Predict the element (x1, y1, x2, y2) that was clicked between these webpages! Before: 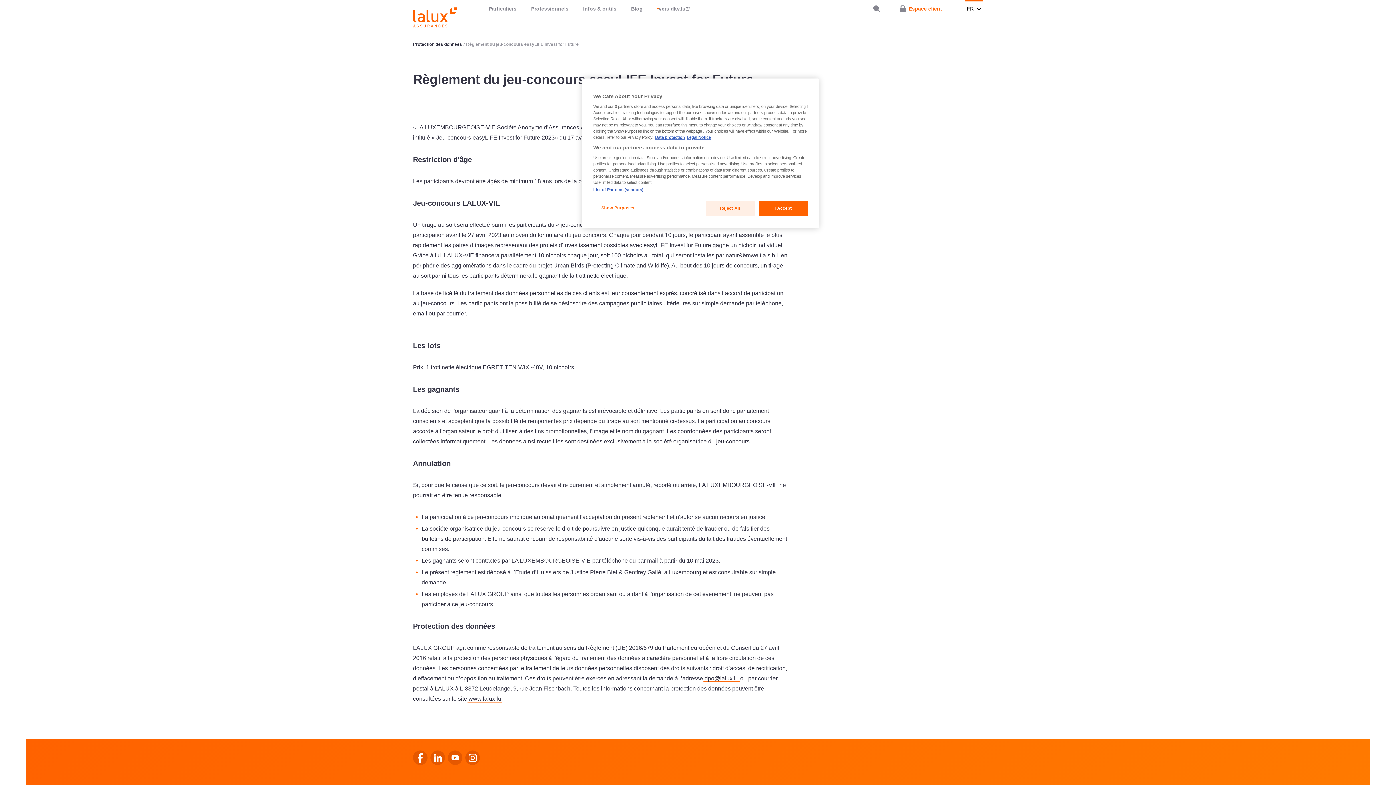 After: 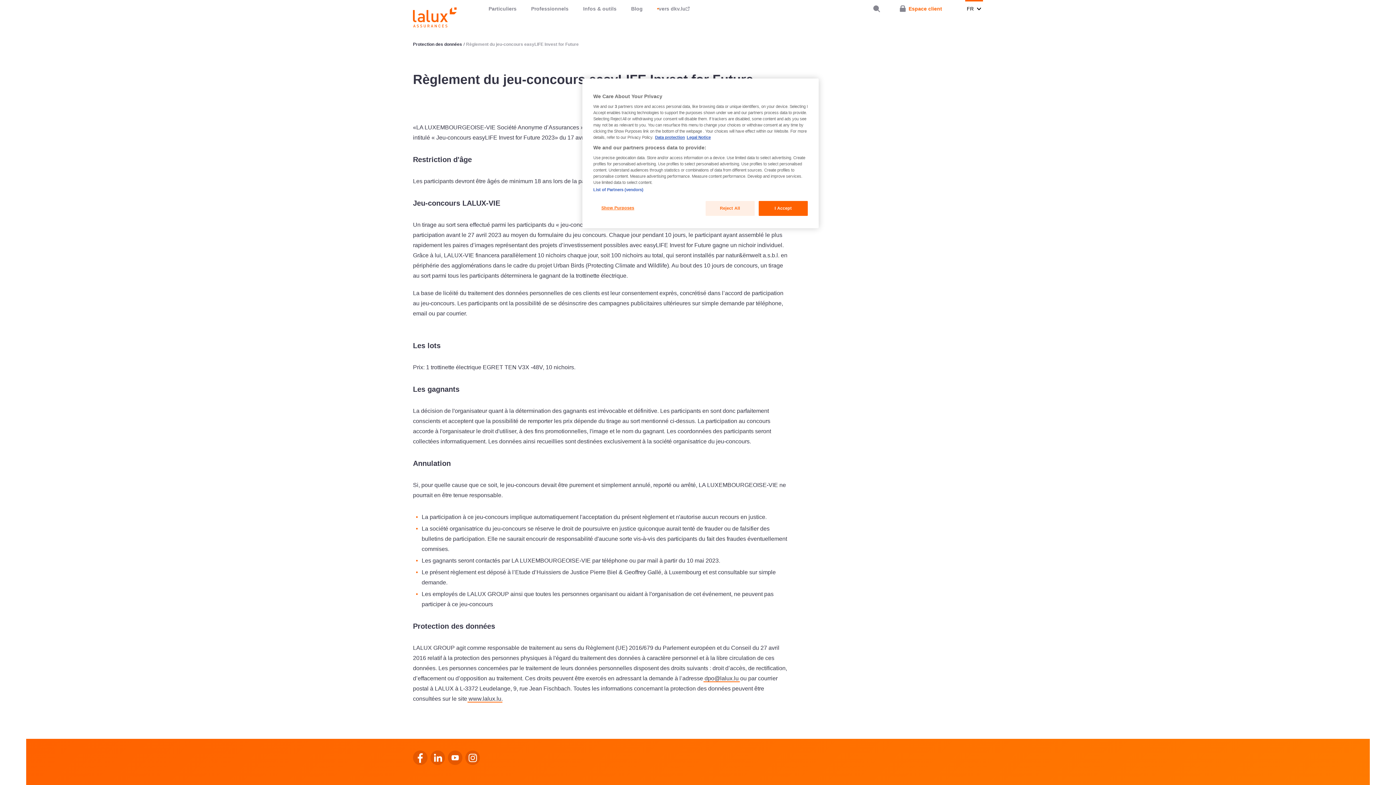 Action: bbox: (413, 750, 427, 765)